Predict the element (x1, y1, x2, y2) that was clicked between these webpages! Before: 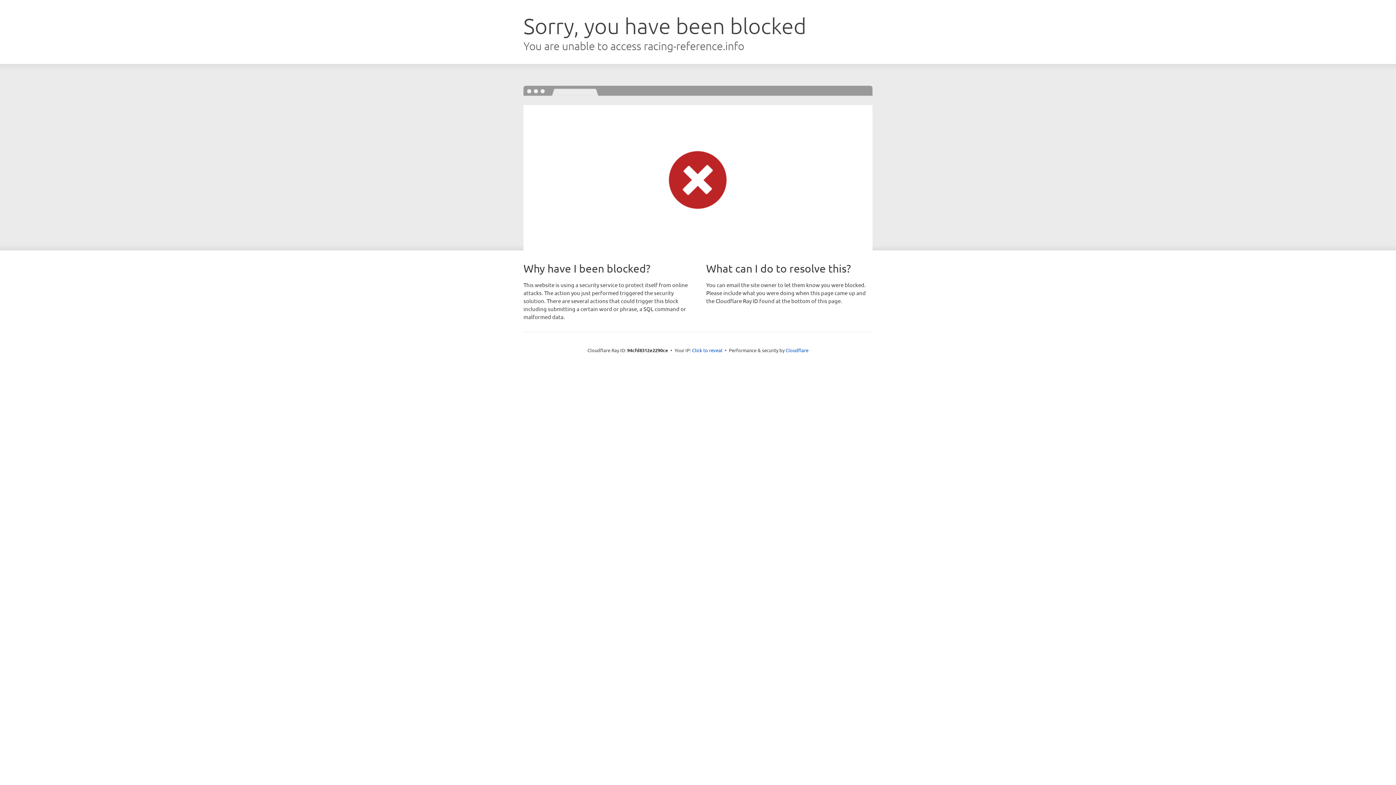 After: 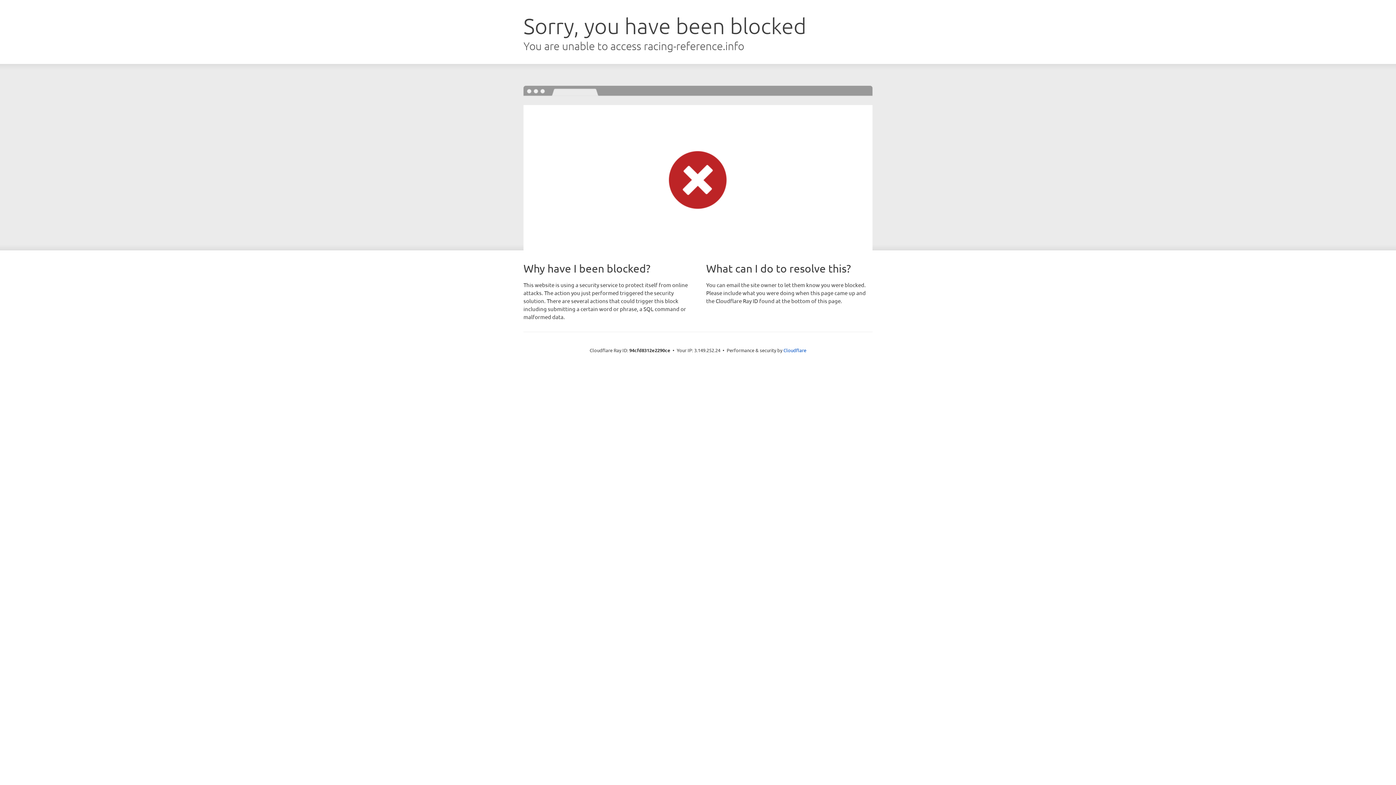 Action: bbox: (692, 346, 722, 353) label: Click to reveal